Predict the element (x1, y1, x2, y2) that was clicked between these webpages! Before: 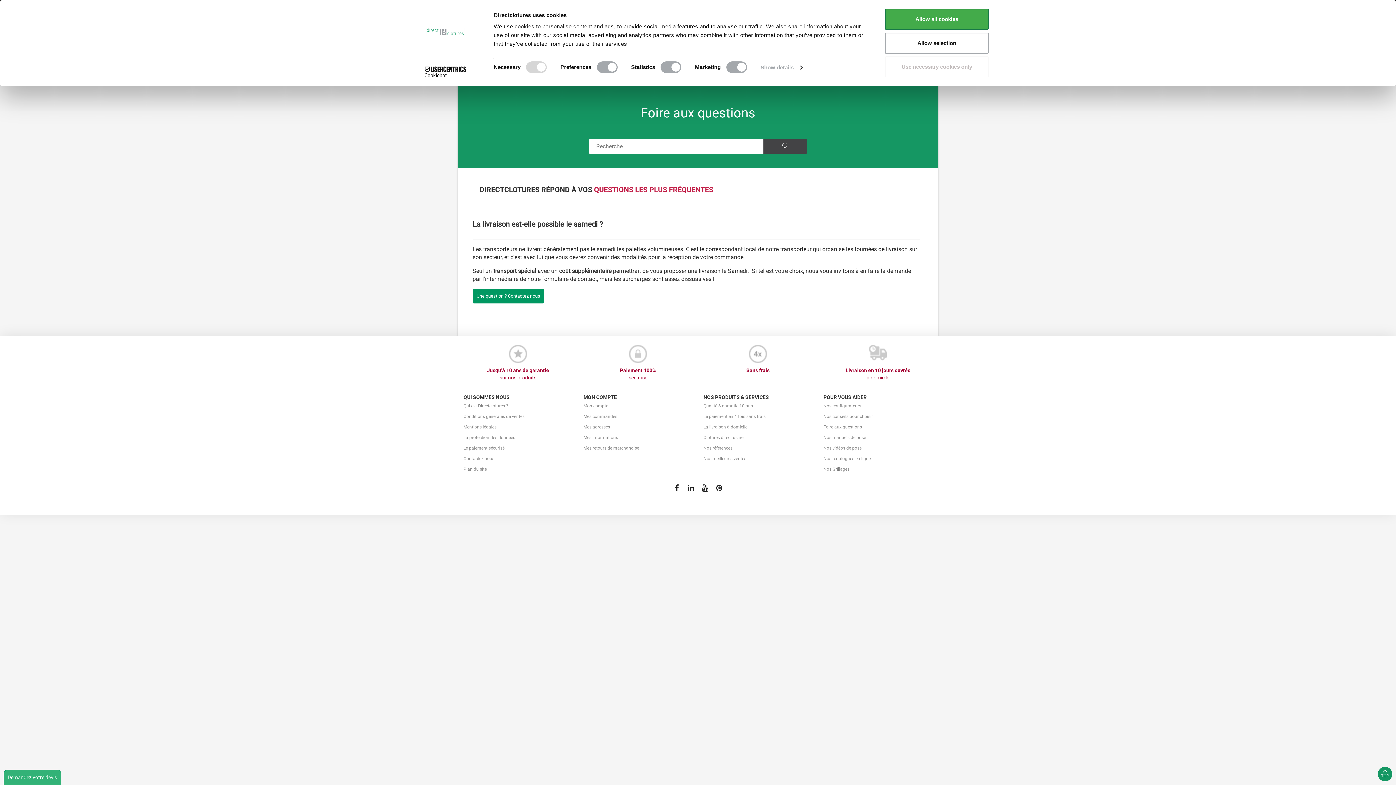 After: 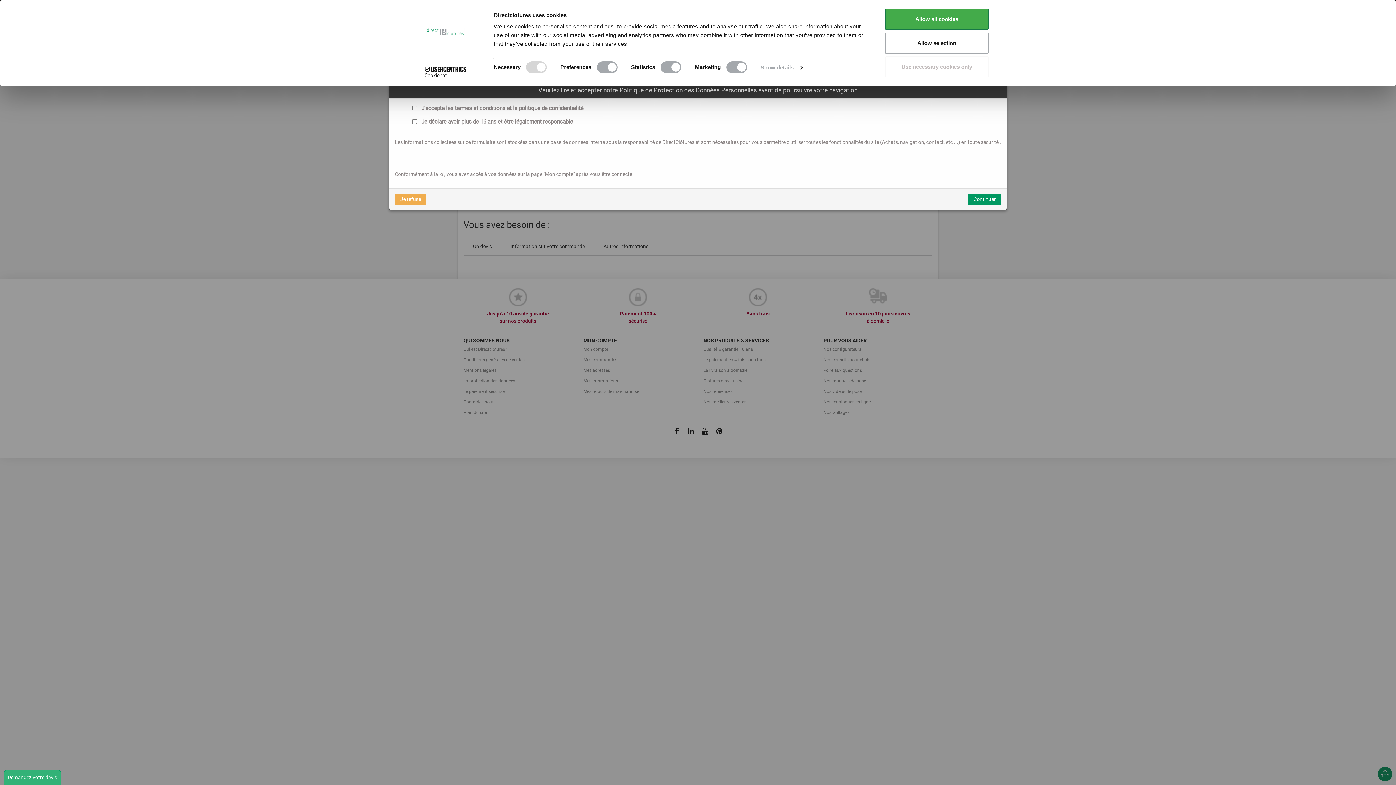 Action: label: Demandez votre devis bbox: (7, 774, 57, 780)